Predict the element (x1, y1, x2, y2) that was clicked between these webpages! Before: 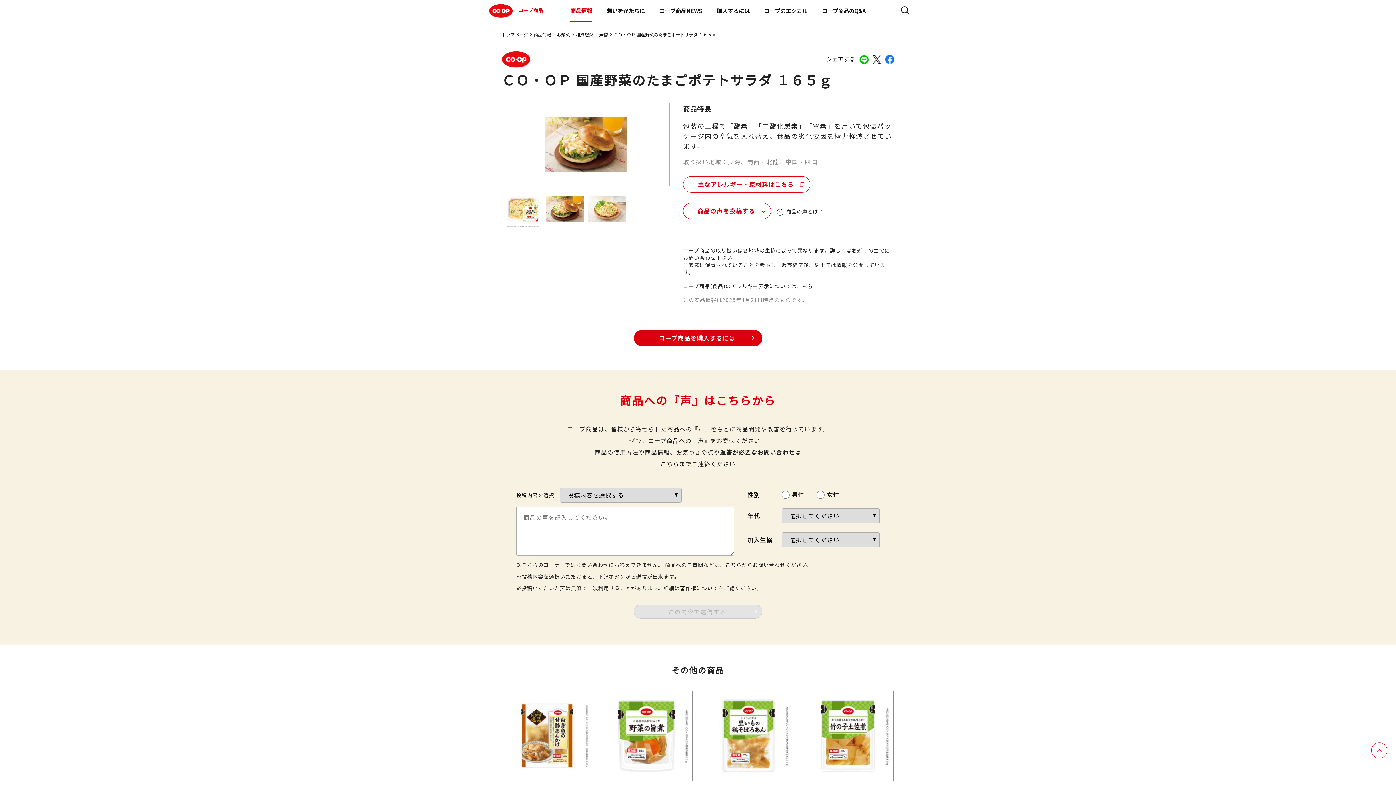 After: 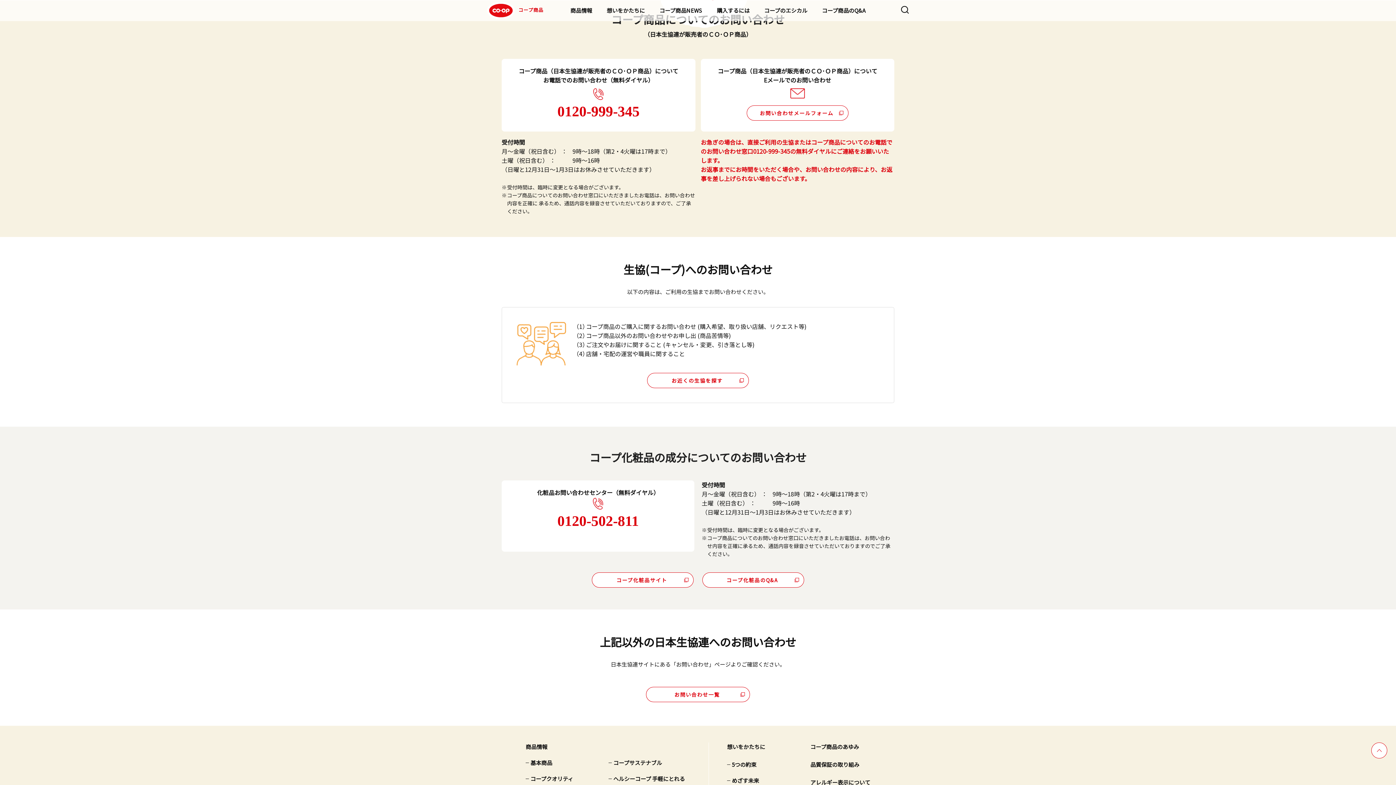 Action: label: こちら bbox: (660, 458, 679, 469)